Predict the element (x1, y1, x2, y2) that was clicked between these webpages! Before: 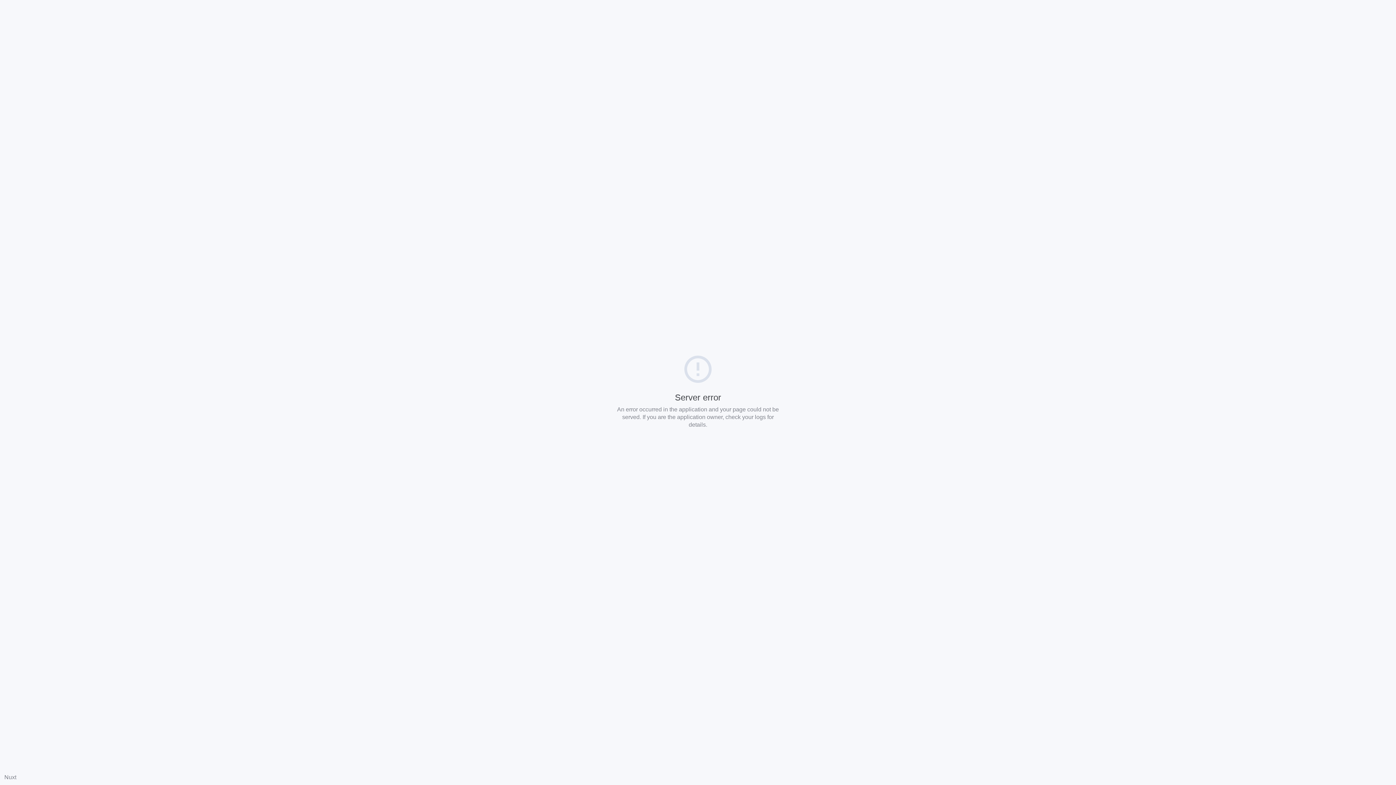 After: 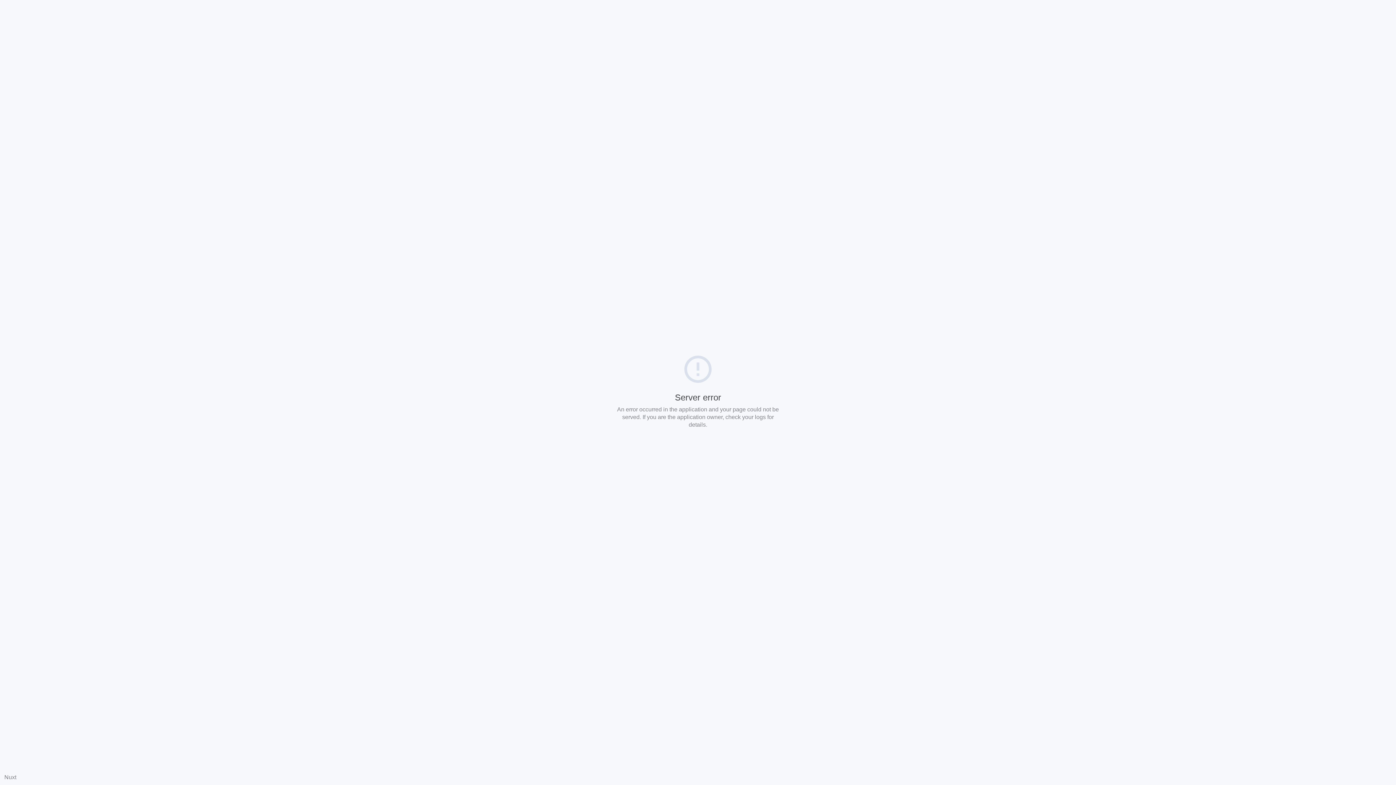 Action: label: Nuxt bbox: (4, 774, 16, 780)